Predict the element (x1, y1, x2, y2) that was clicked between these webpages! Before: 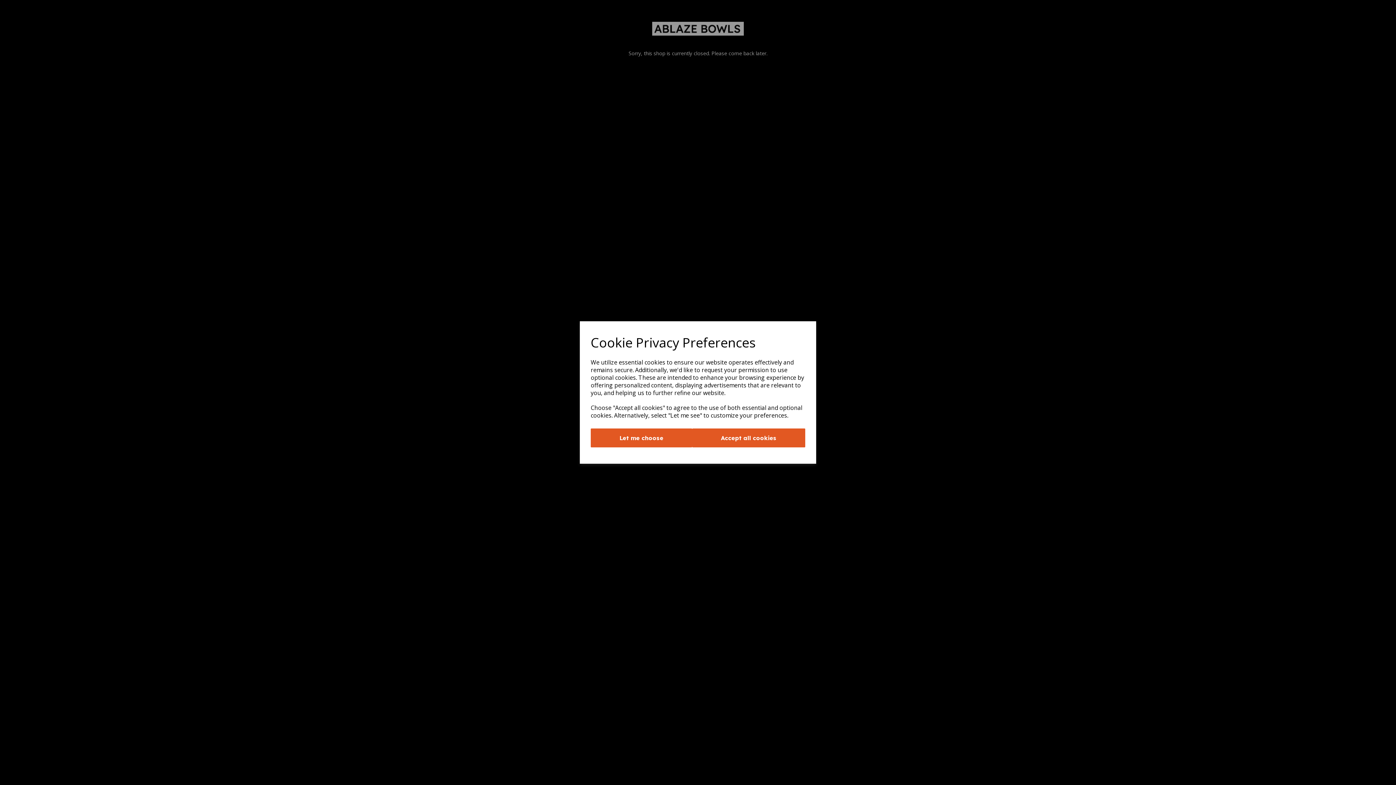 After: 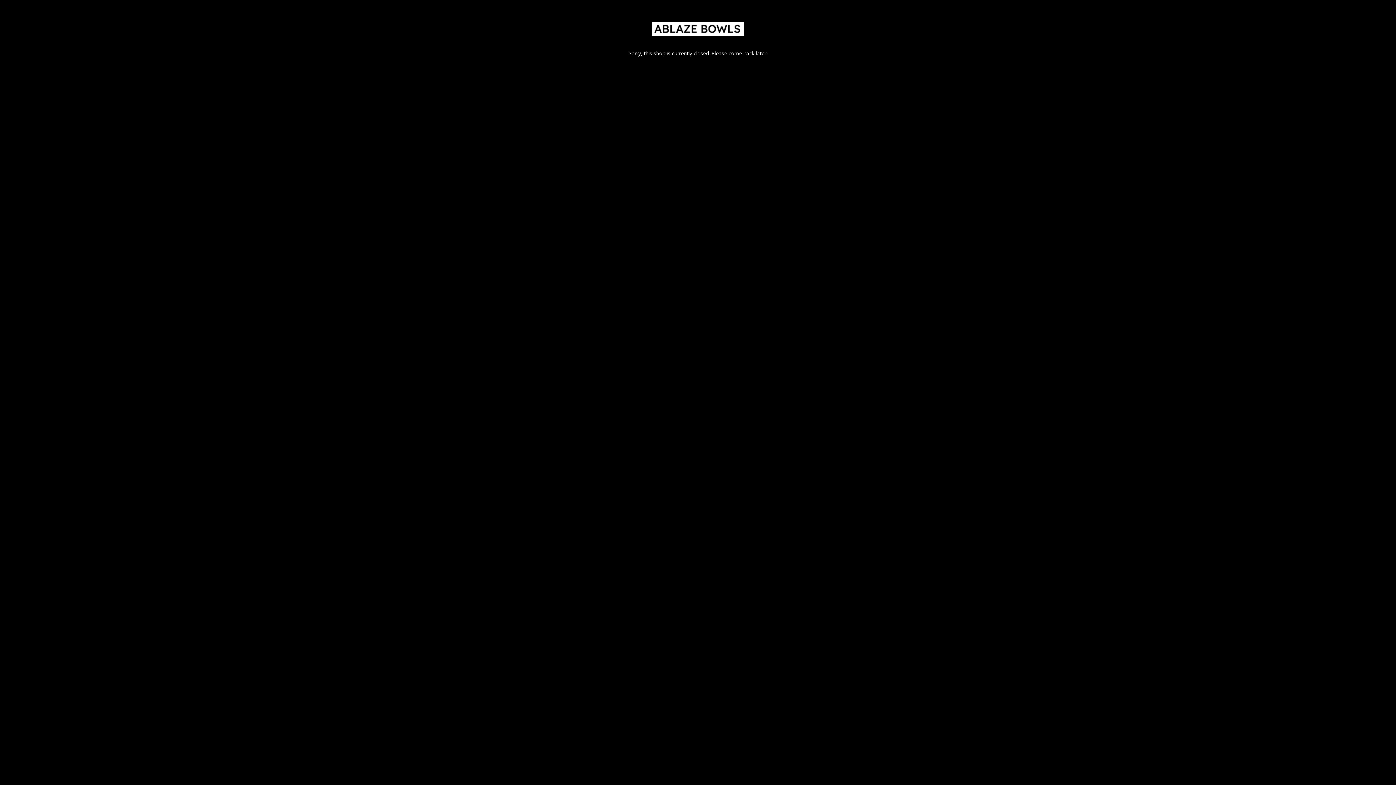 Action: label: Accept all cookies bbox: (692, 428, 805, 447)